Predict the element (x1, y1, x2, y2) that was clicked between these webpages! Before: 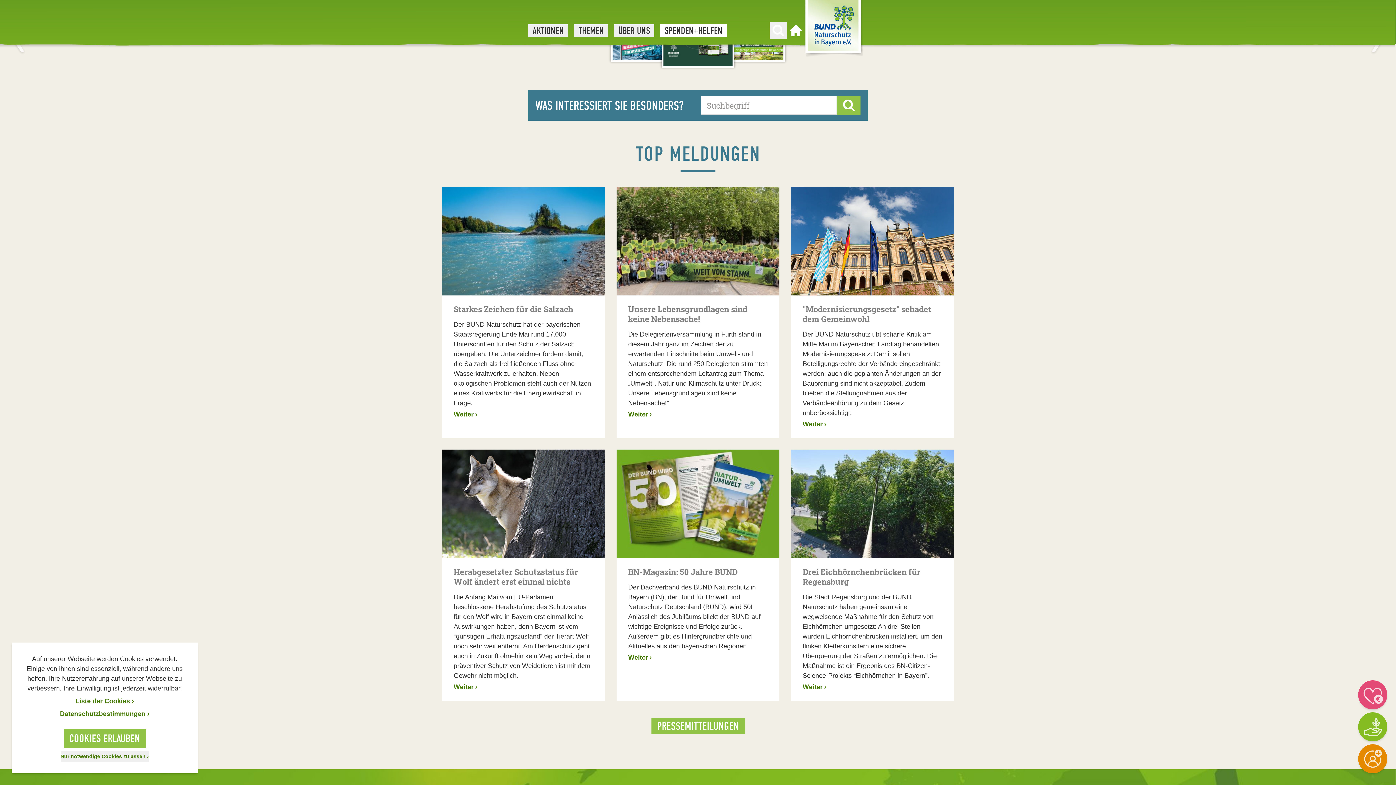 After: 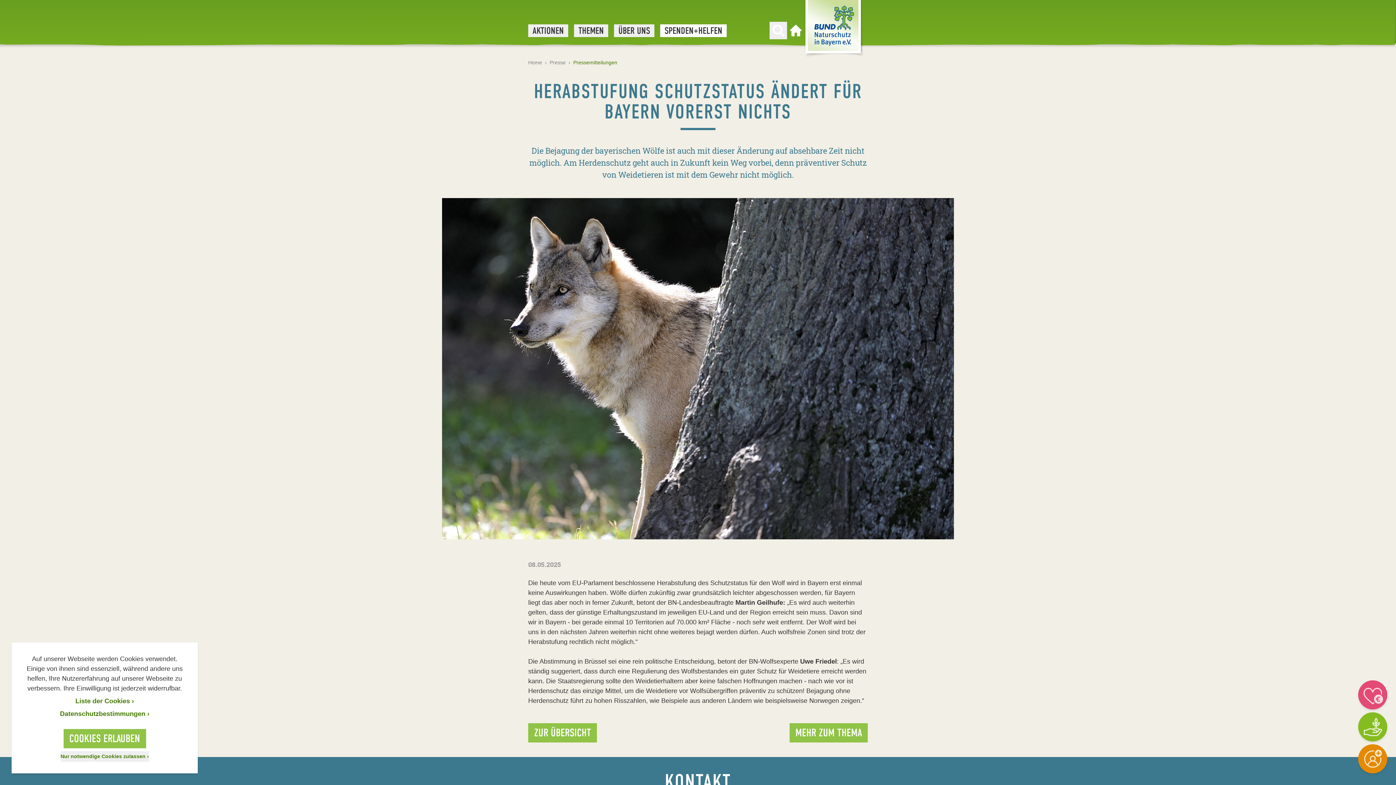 Action: label: Herabgesetzter Schutzstatus für Wolf ändert erst einmal nichts

Die Anfang Mai vom EU-Parlament beschlossene Herabstufung des Schutzstatus für den Wolf wird in Bayern erst einmal keine Auswirkungen haben, denn Bayern ist vom “günstigen Erhaltungszustand” der Tierart Wolf noch sehr weit entfernt. Am Herdenschutz geht auch in Zukunft ohnehin kein Weg vorbei, denn präventiver Schutz von Weidetieren ist mit dem Gewehr nicht möglich.

Weiter
› bbox: (453, 567, 593, 692)